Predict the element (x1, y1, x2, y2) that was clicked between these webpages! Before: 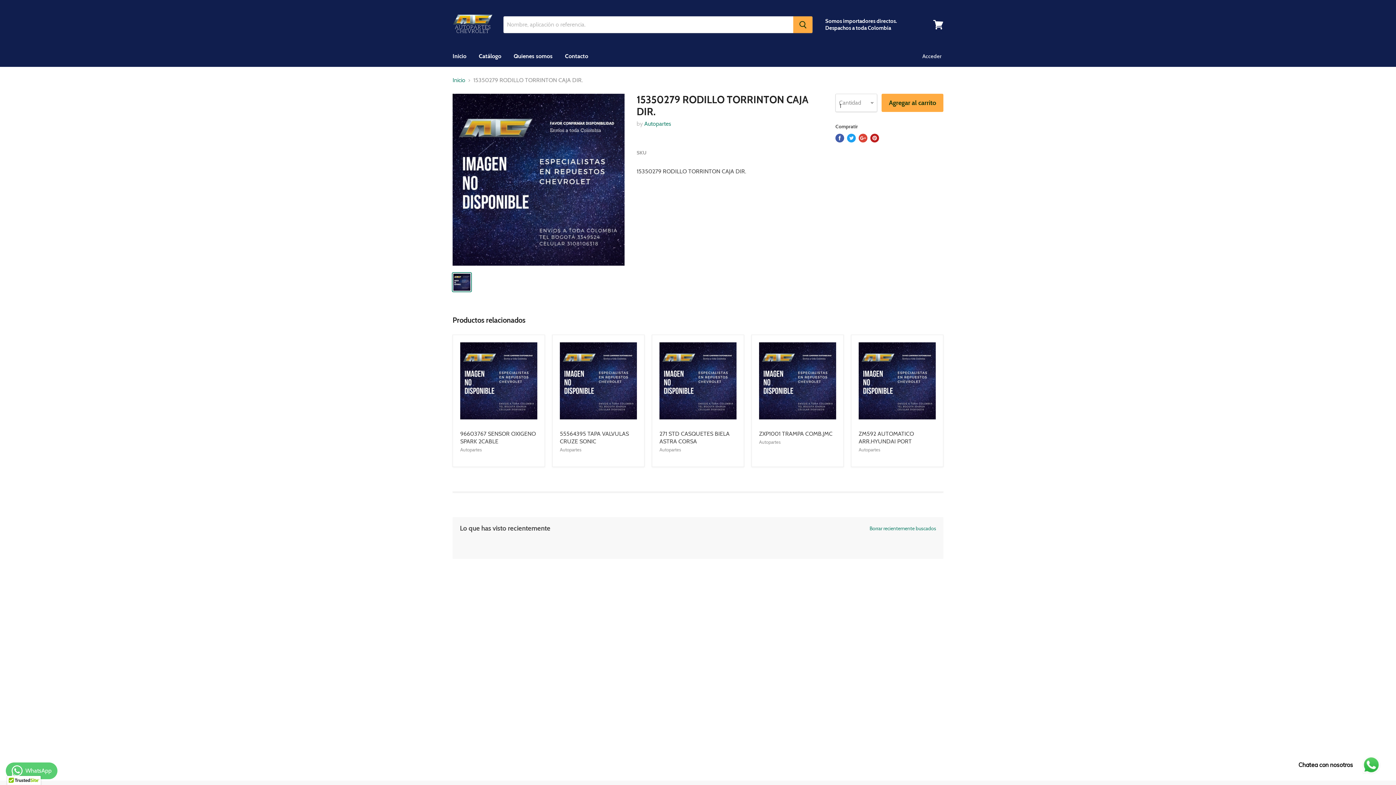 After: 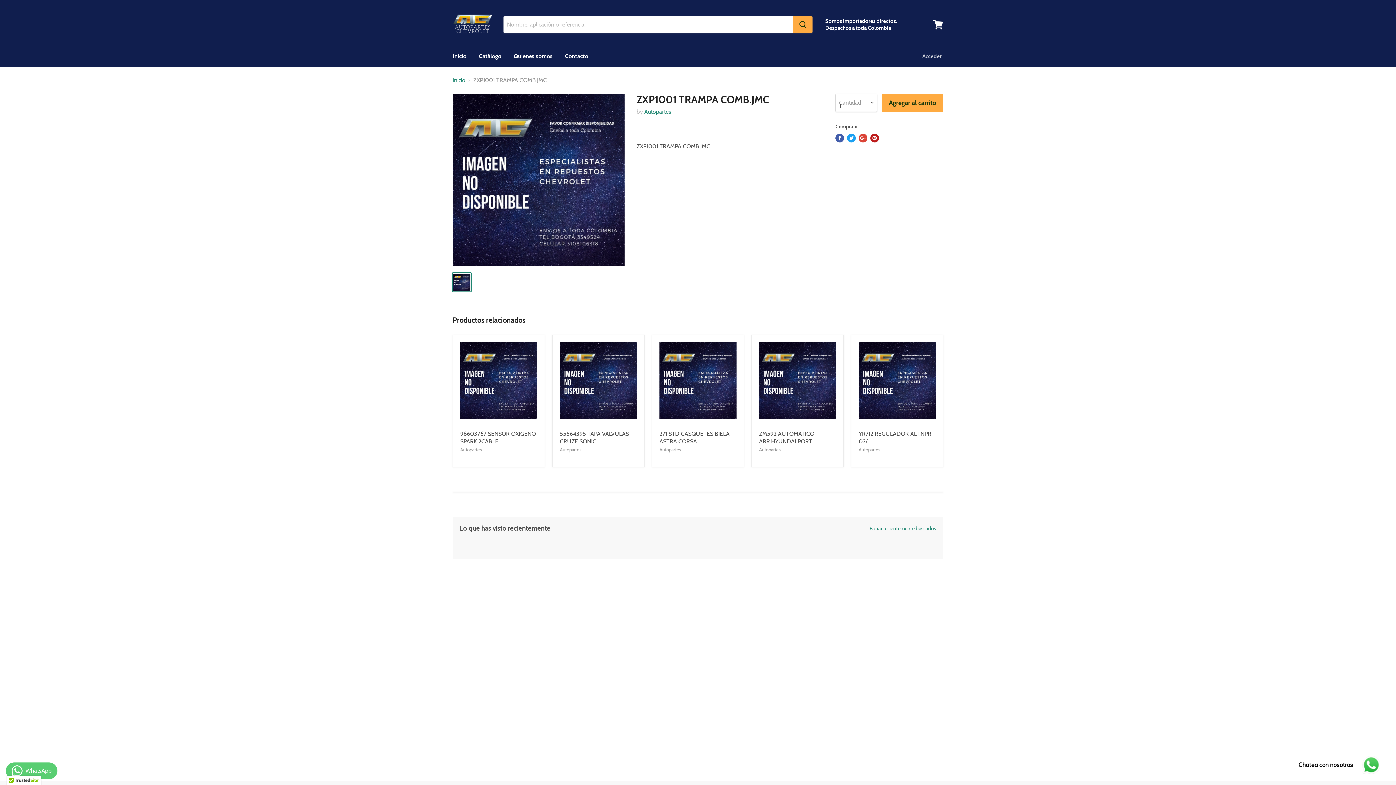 Action: label: ZXP1001 TRAMPA COMB.JMC bbox: (759, 430, 832, 437)